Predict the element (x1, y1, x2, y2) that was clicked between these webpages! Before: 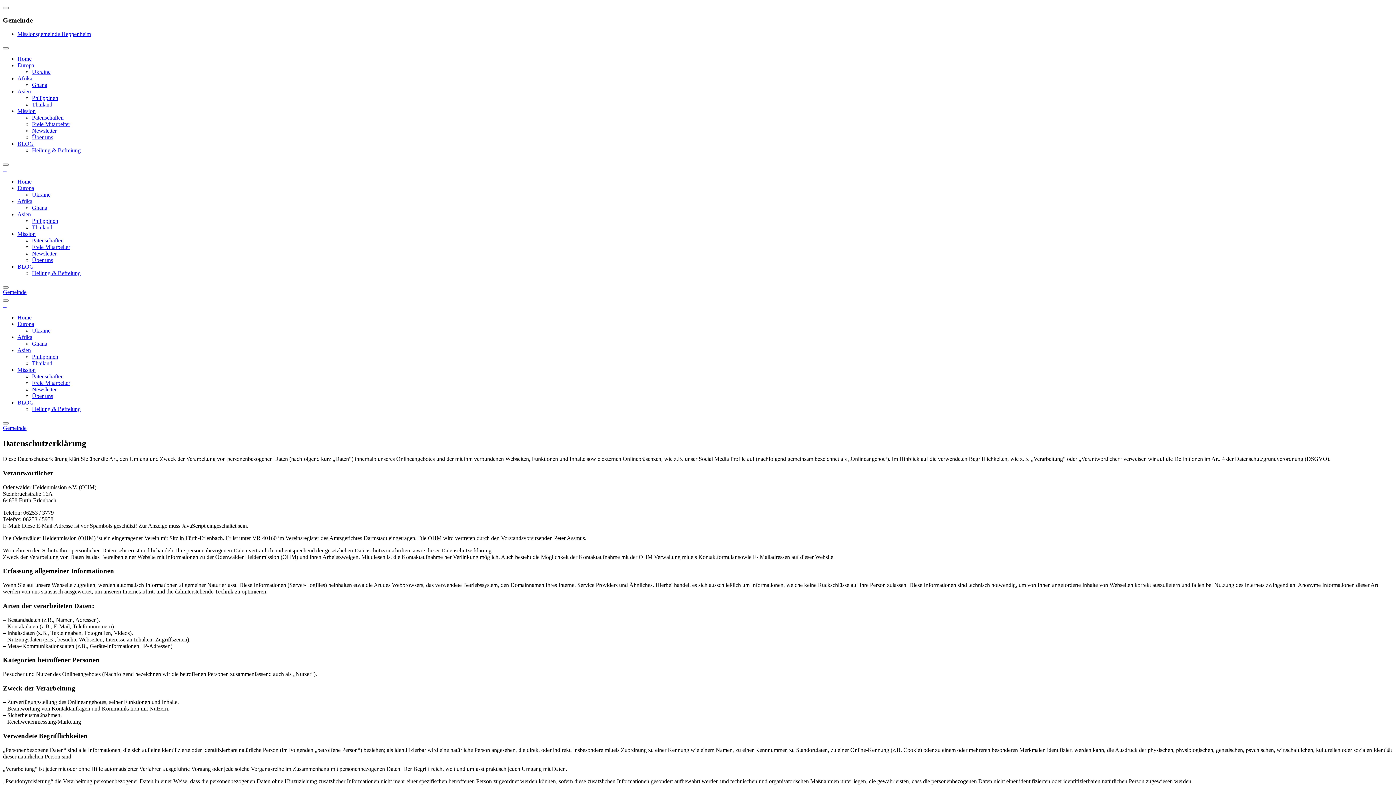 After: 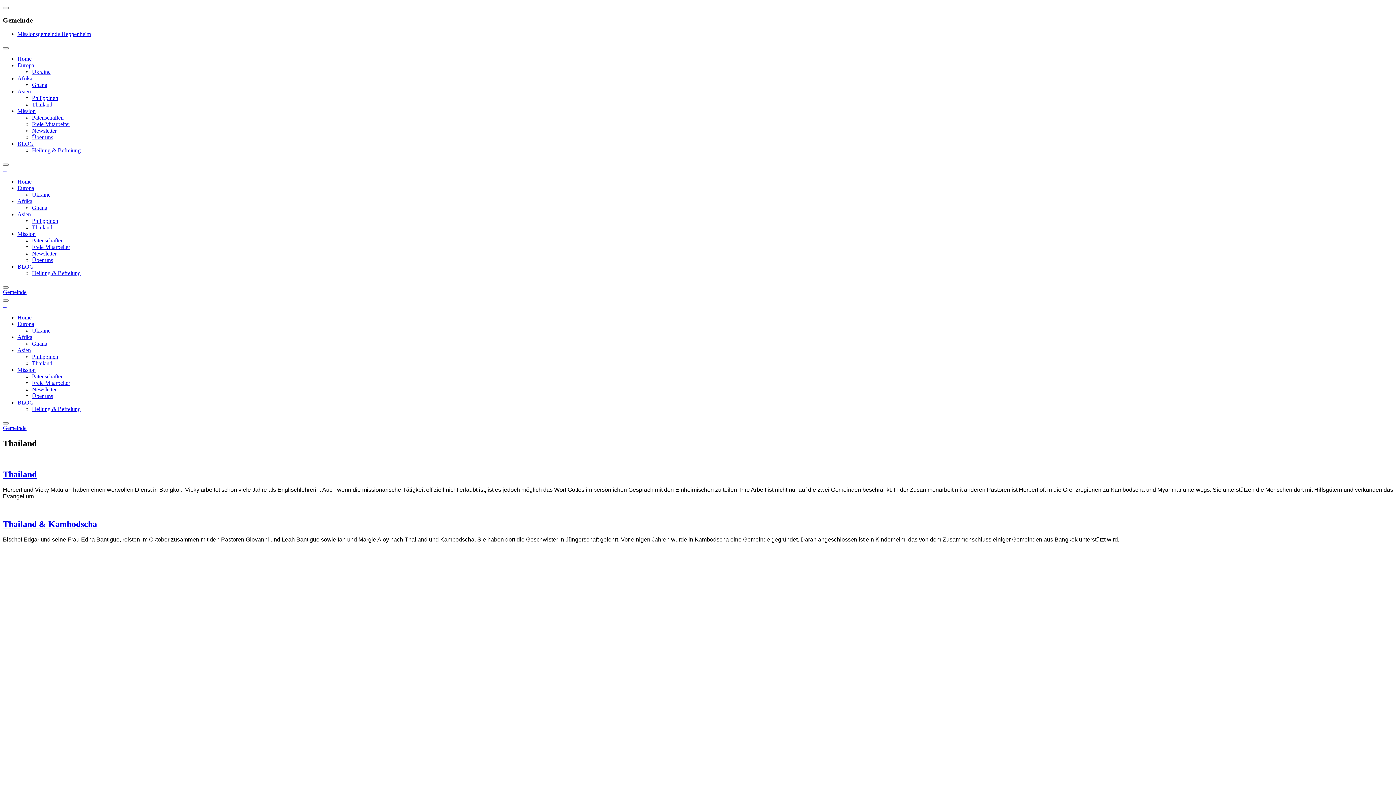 Action: label: Thailand bbox: (32, 101, 52, 107)